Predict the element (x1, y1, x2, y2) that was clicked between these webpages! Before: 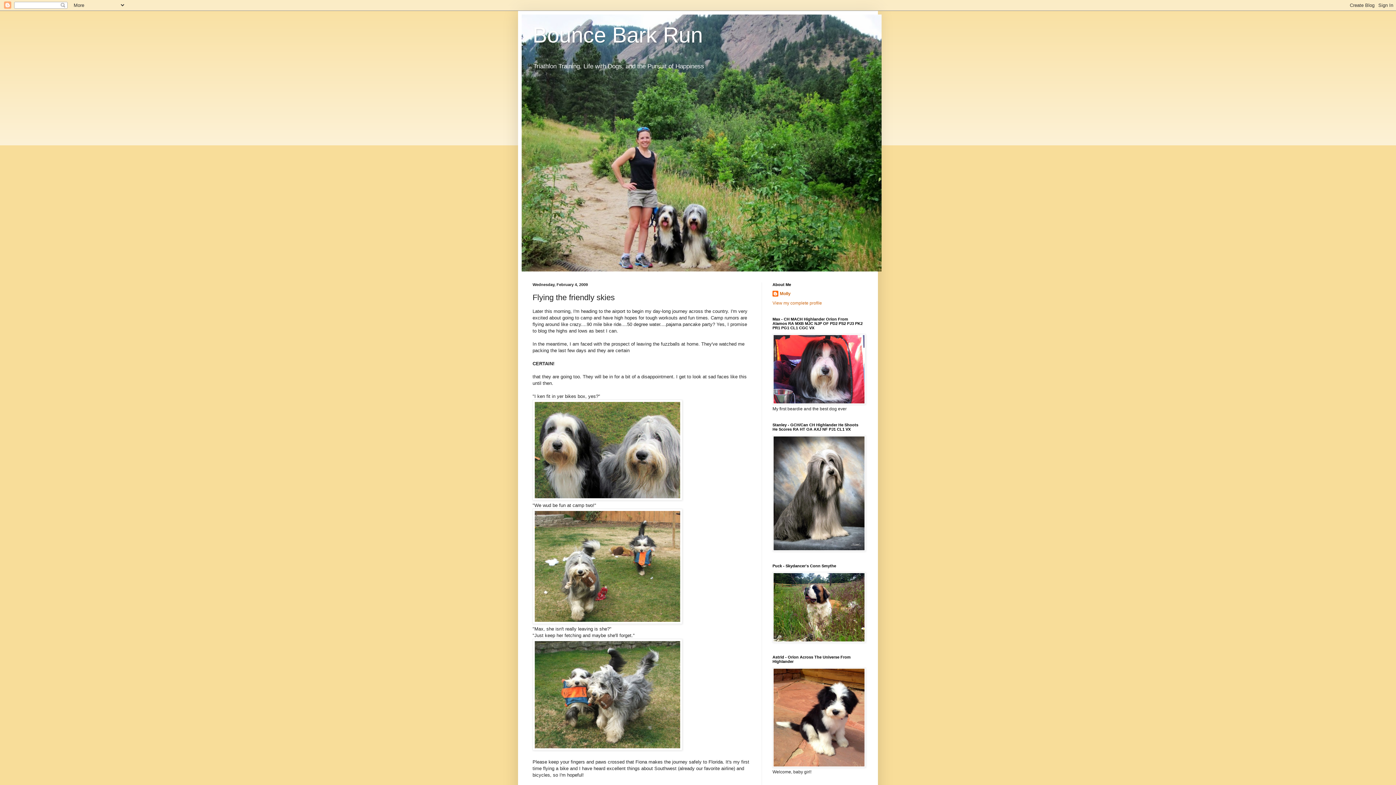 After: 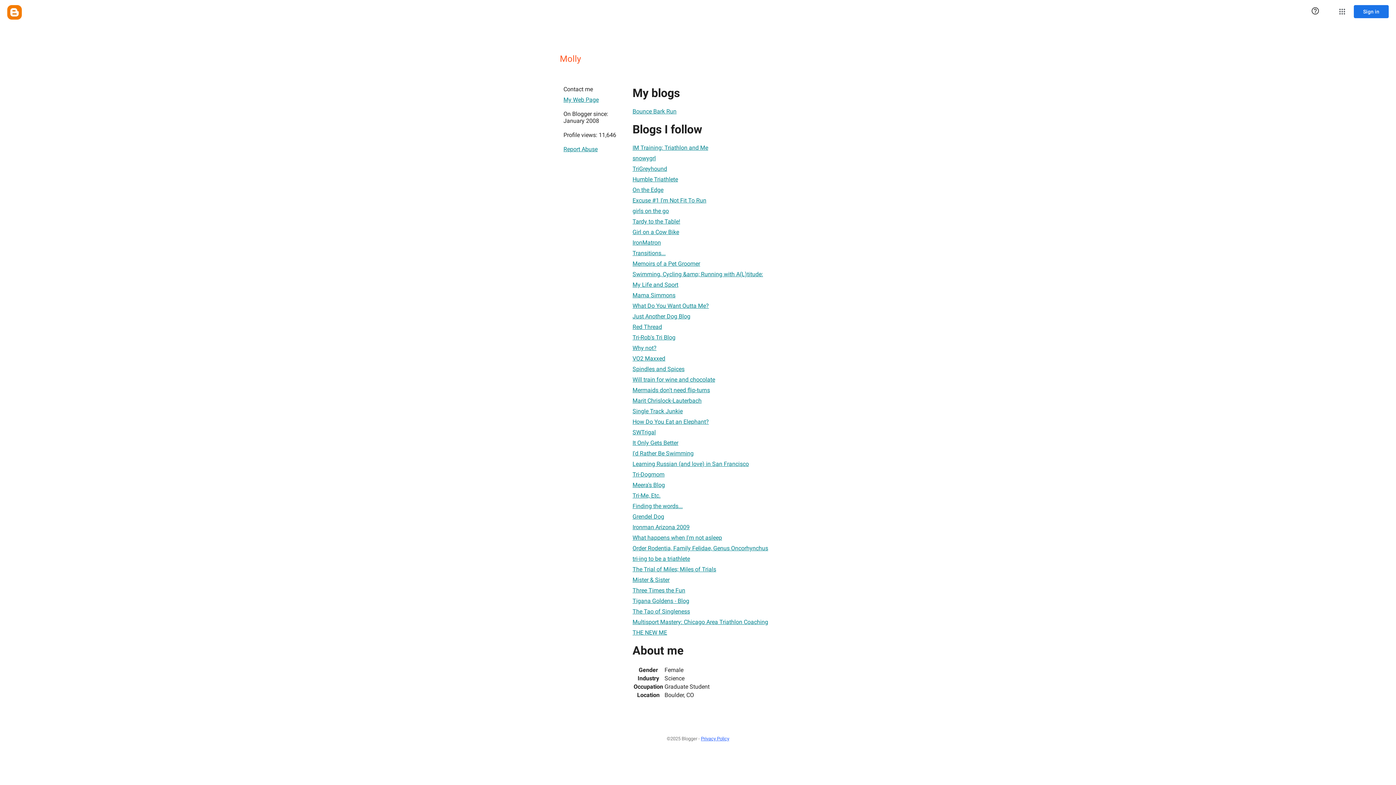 Action: bbox: (772, 290, 790, 298) label: Molly